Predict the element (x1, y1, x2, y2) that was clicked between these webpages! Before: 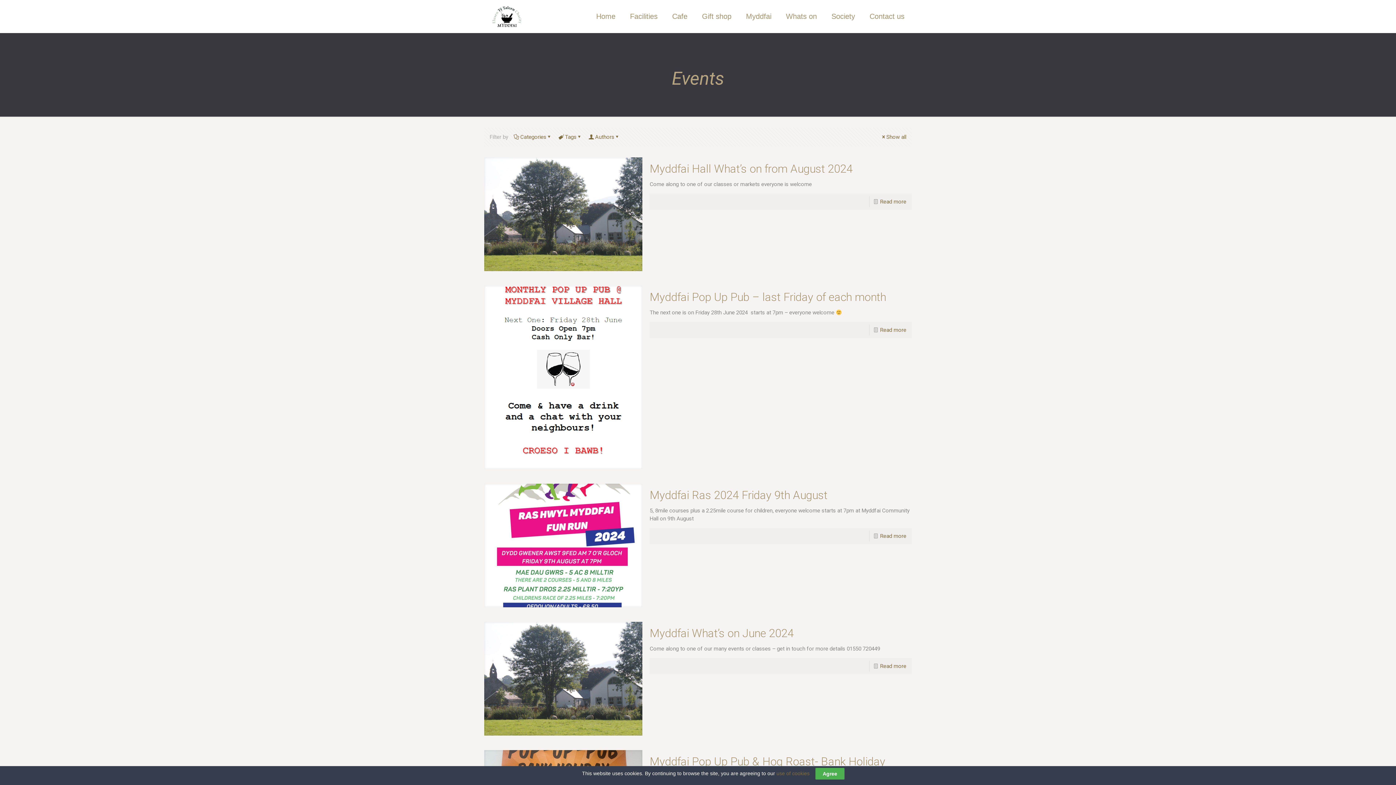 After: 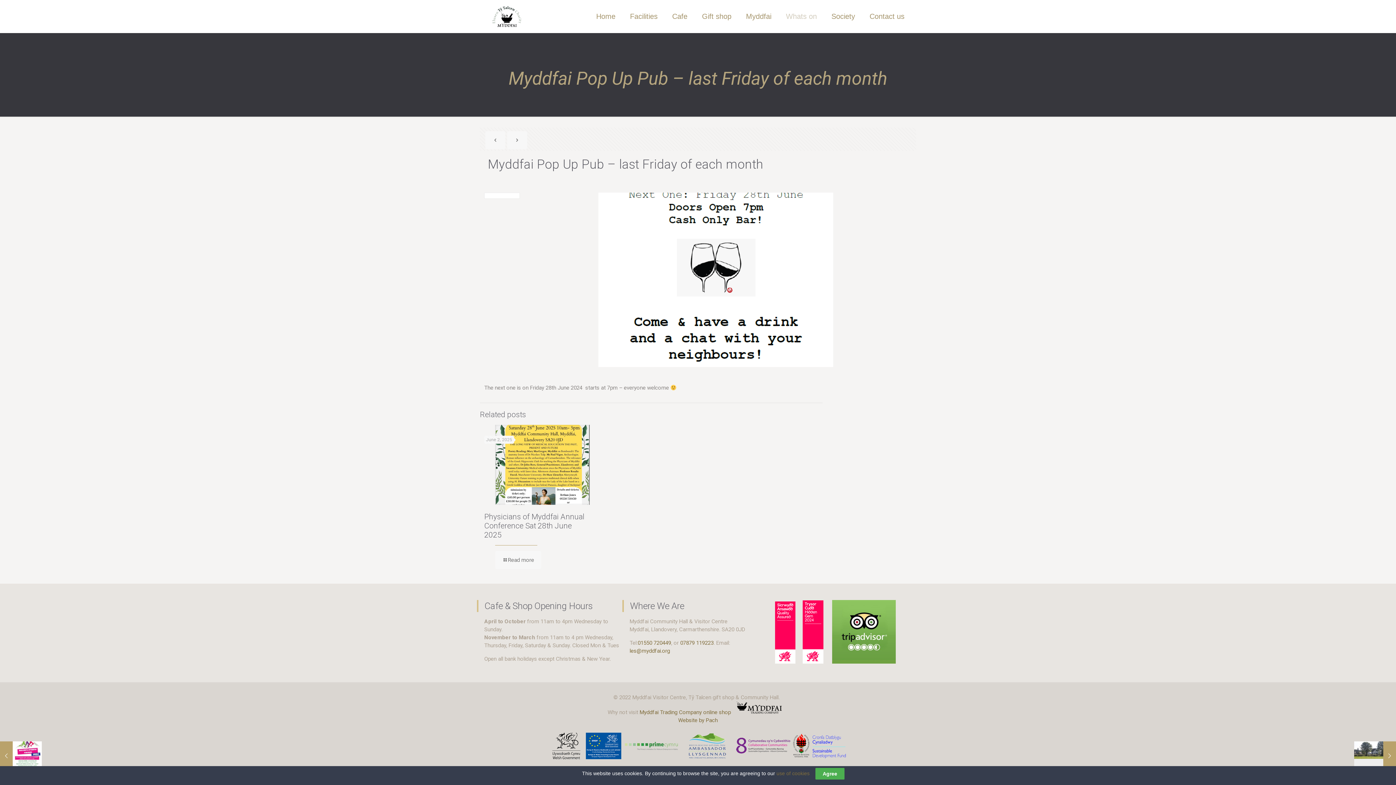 Action: bbox: (649, 290, 886, 304) label: Myddfai Pop Up Pub – last Friday of each month